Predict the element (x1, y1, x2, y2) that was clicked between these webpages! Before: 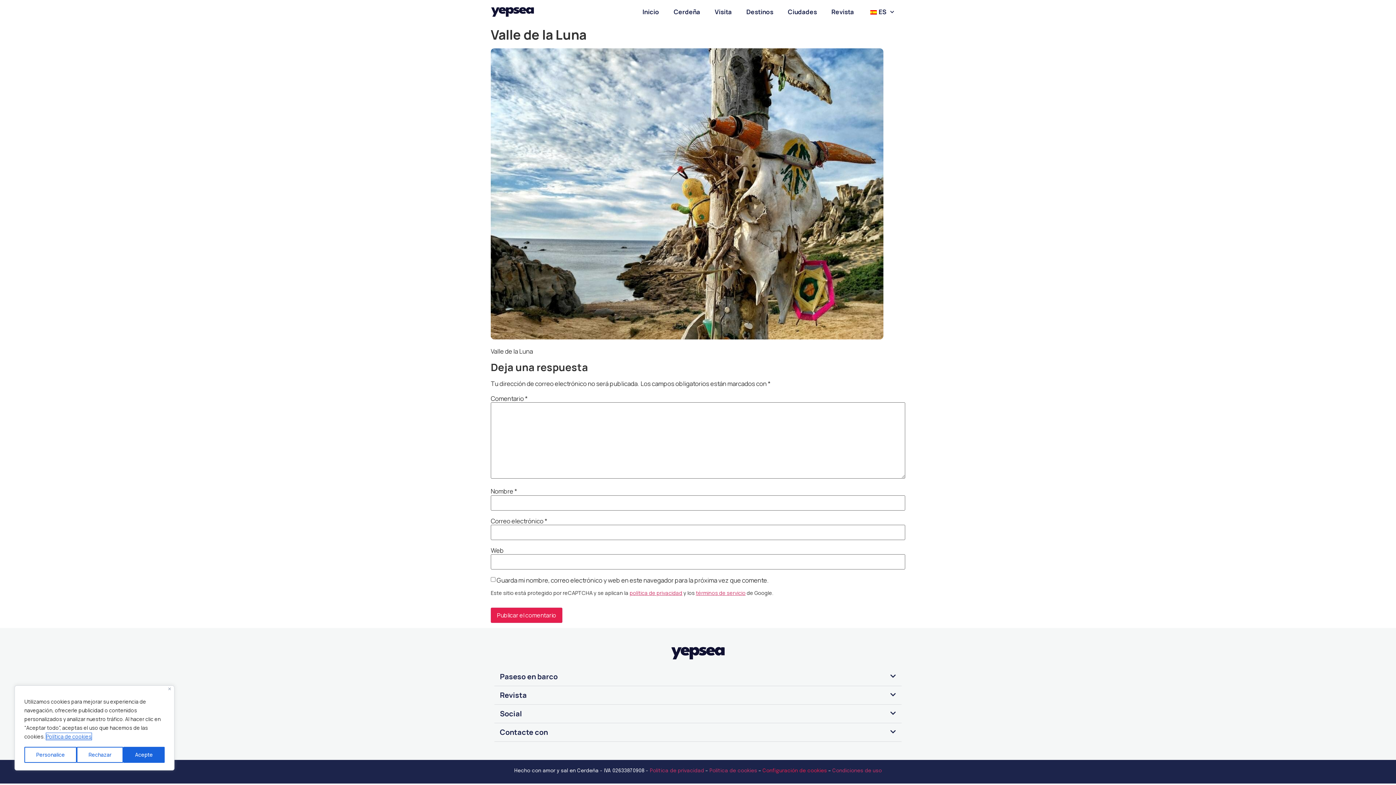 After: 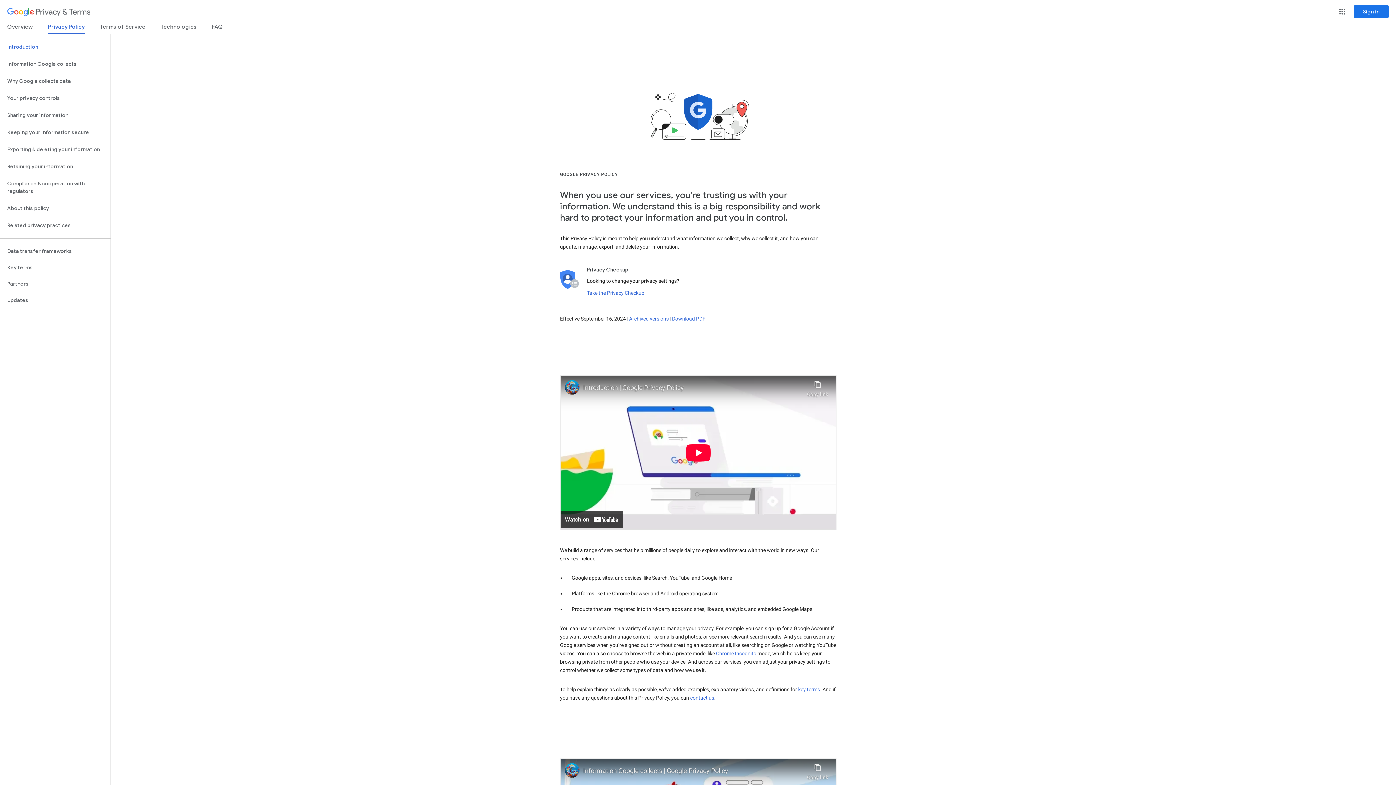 Action: bbox: (629, 589, 682, 596) label: política de privacidad